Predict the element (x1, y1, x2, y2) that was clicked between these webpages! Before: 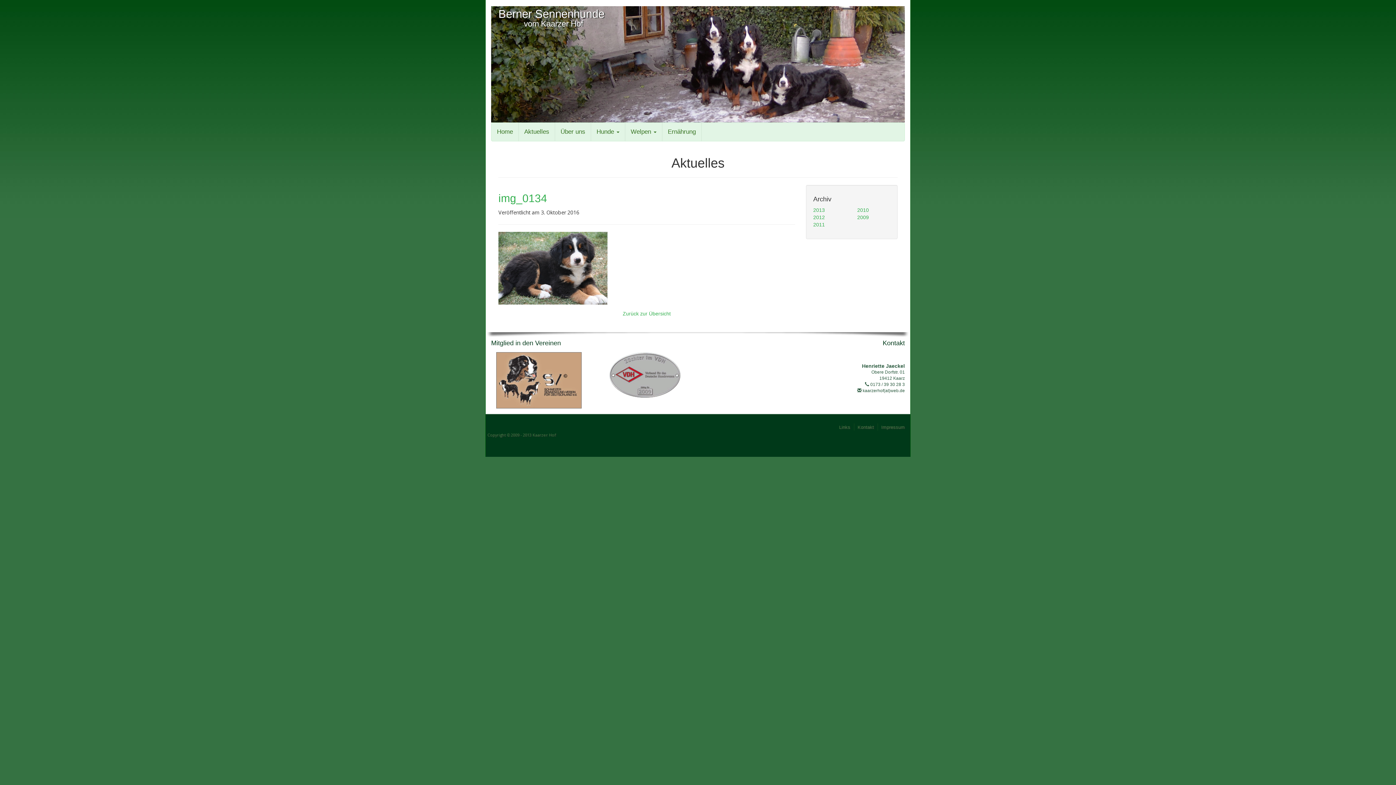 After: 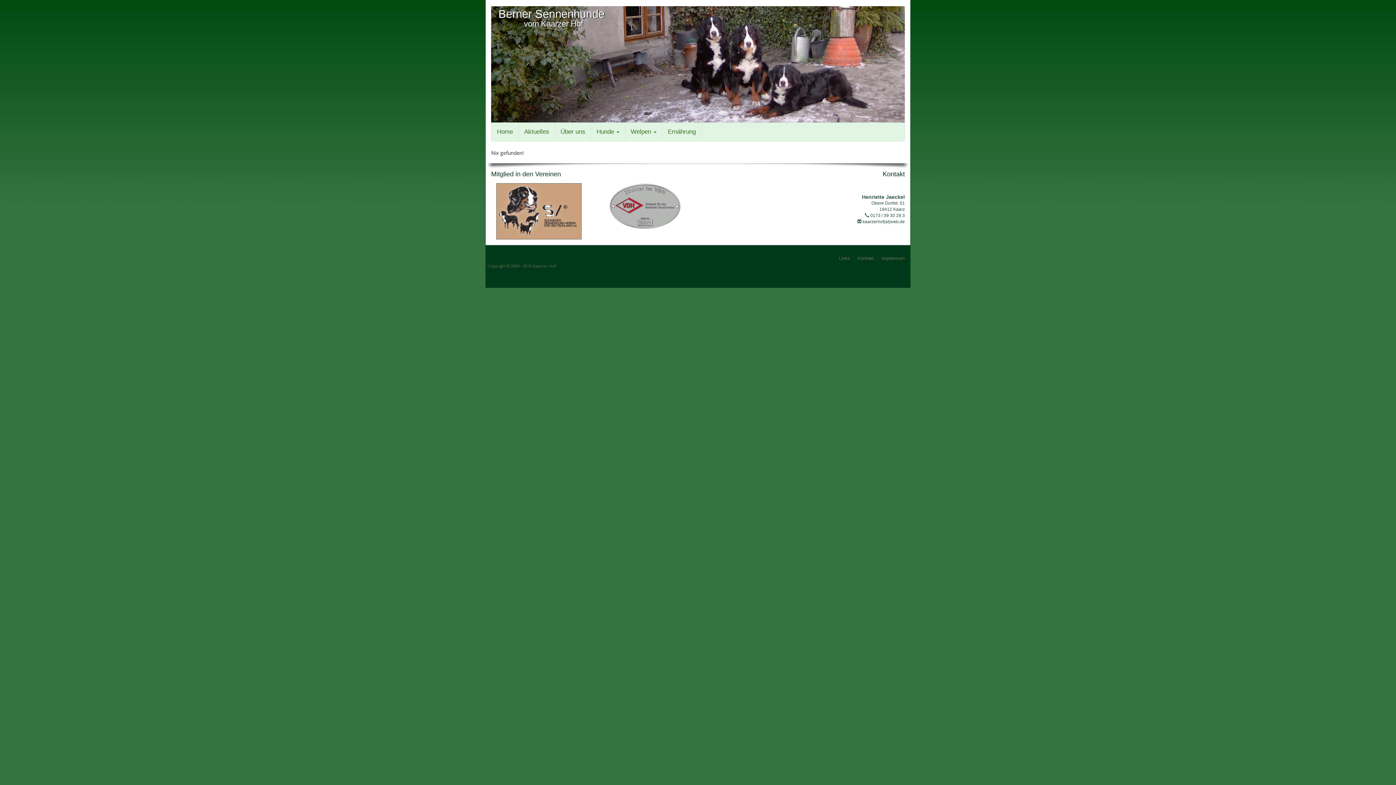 Action: bbox: (857, 214, 869, 220) label: 2009